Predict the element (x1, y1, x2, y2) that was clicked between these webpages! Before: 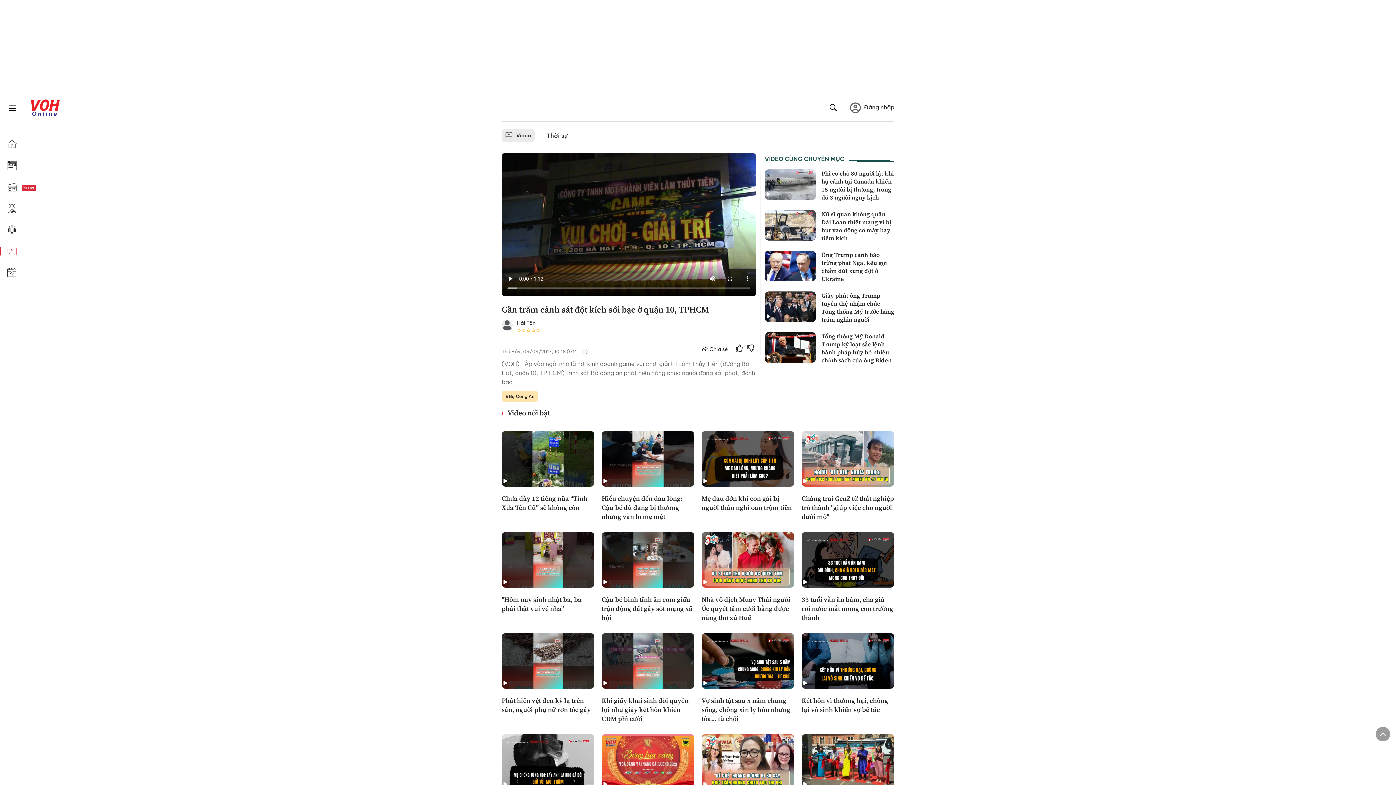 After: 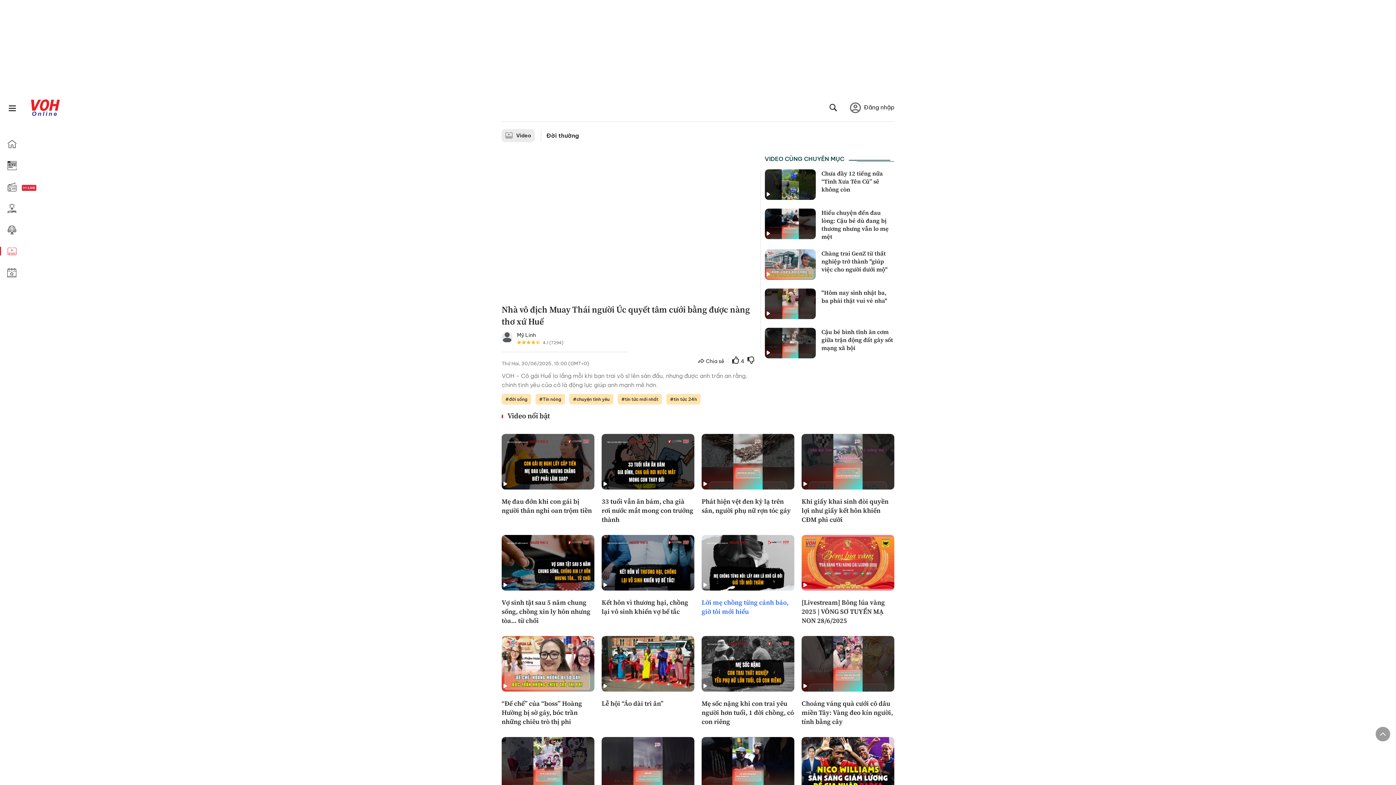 Action: label: Nhà vô địch Muay Thái người Úc quyết tâm cưới bằng được nàng thơ xứ Huế bbox: (701, 595, 790, 622)